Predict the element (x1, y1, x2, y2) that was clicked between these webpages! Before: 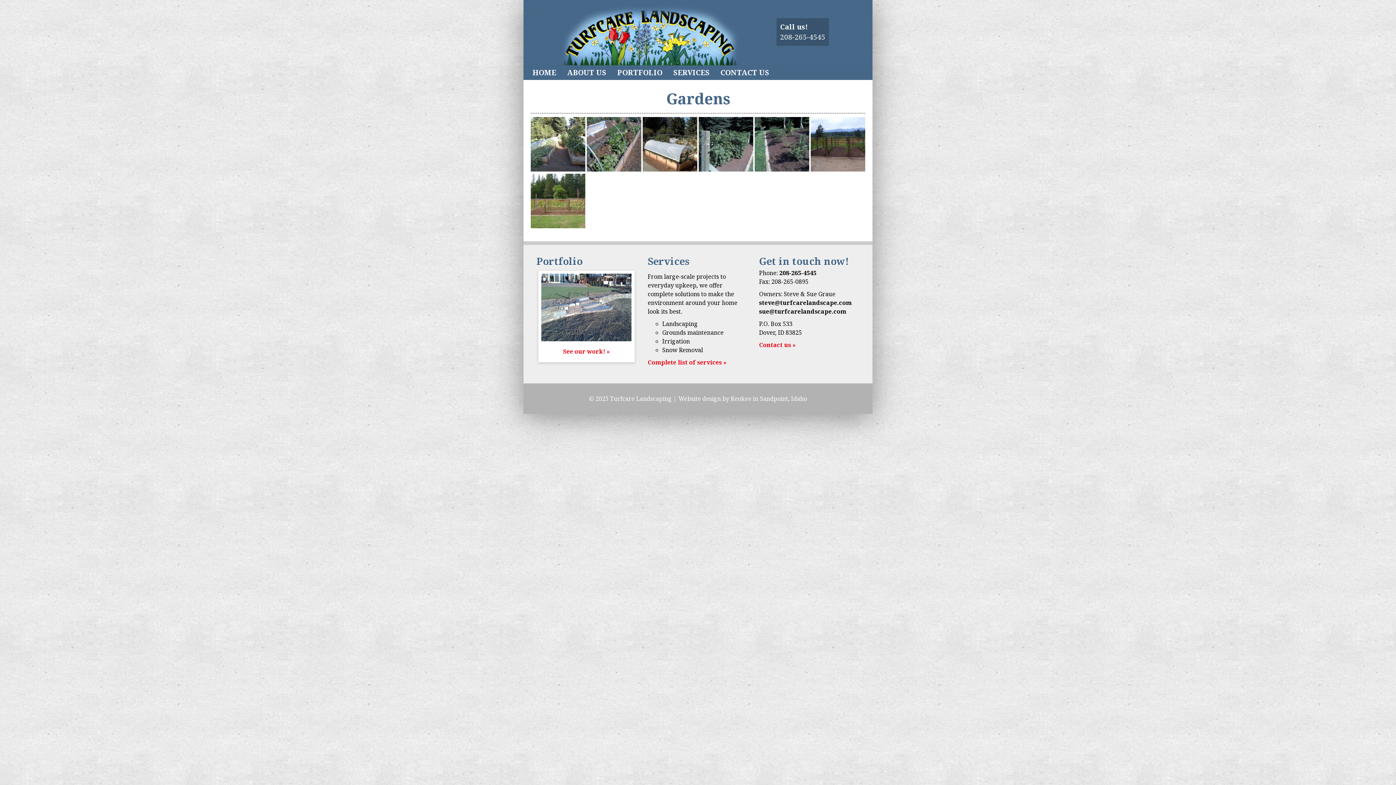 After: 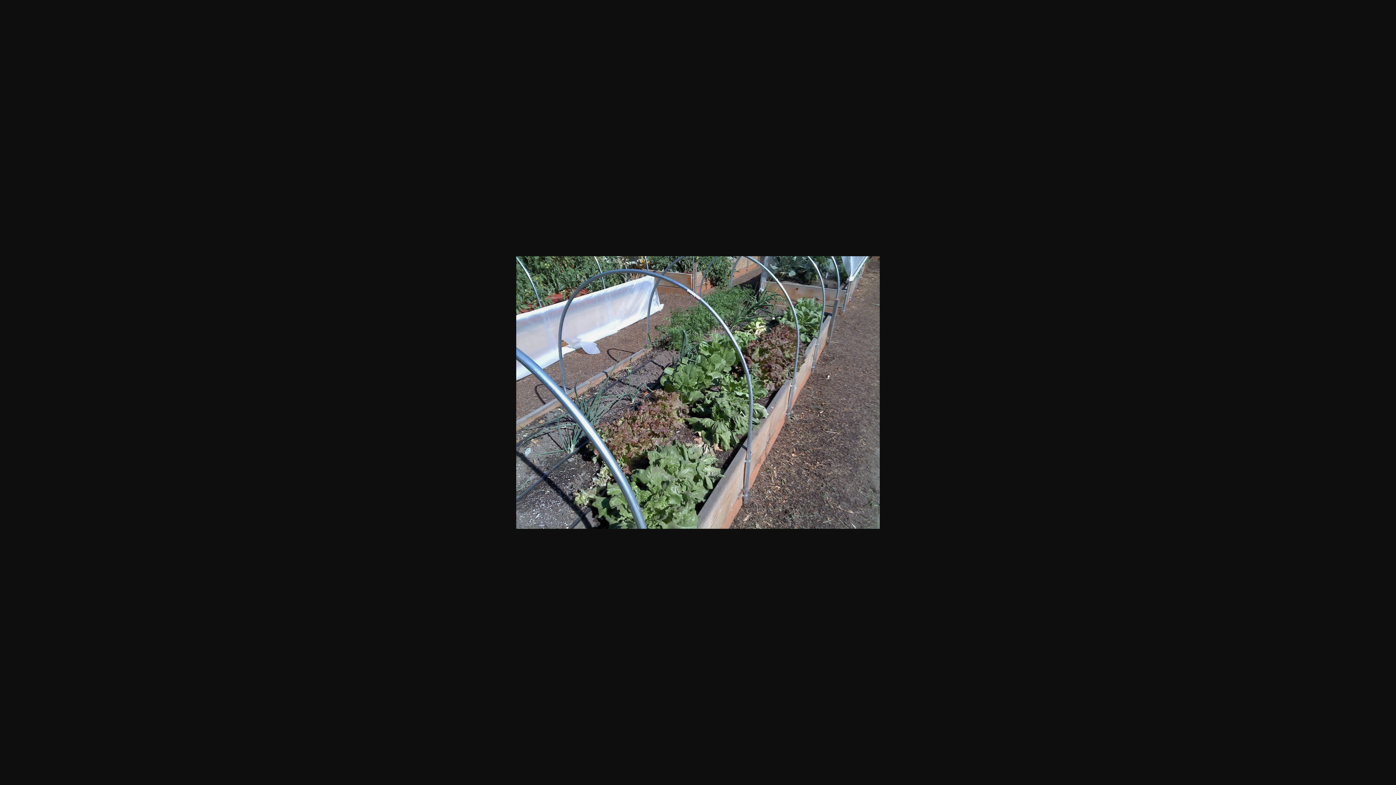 Action: bbox: (586, 165, 641, 173)